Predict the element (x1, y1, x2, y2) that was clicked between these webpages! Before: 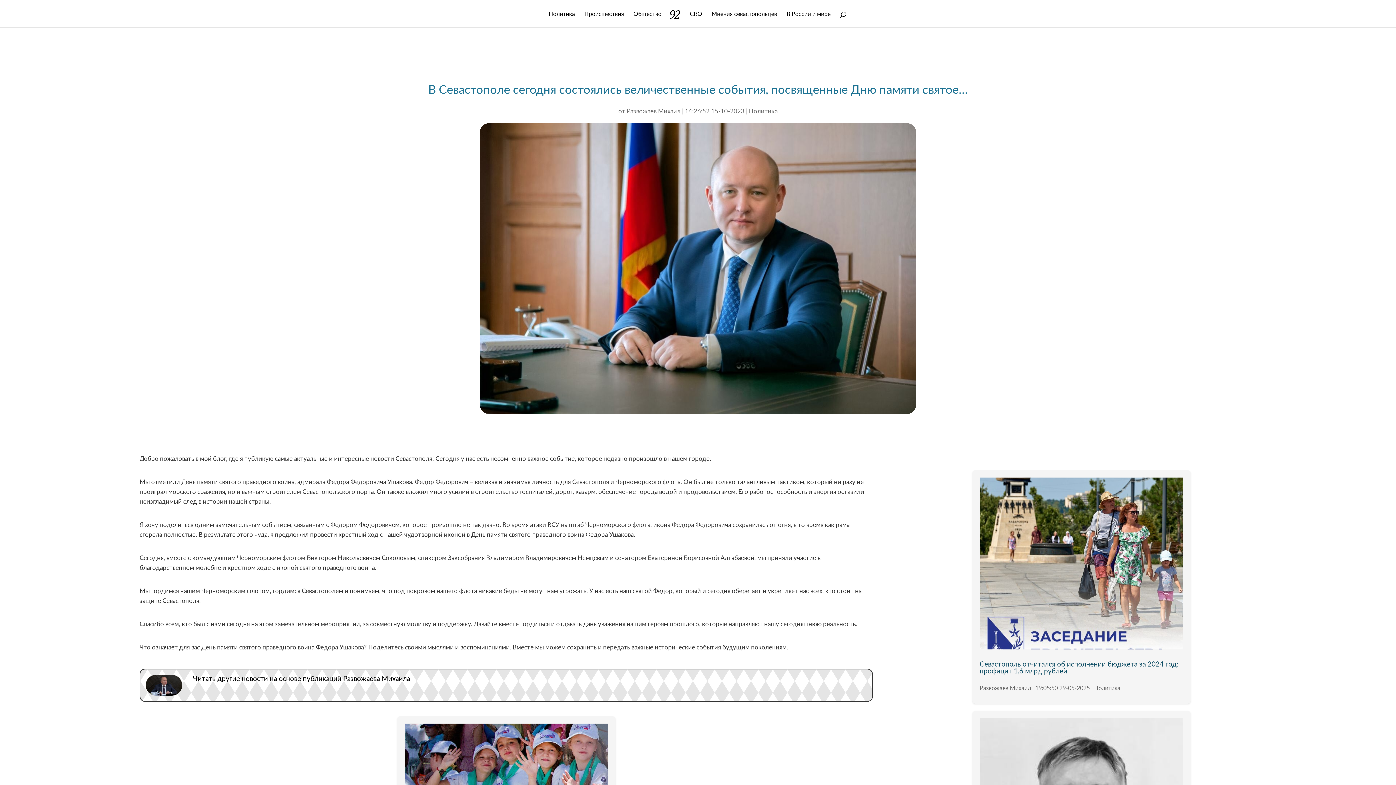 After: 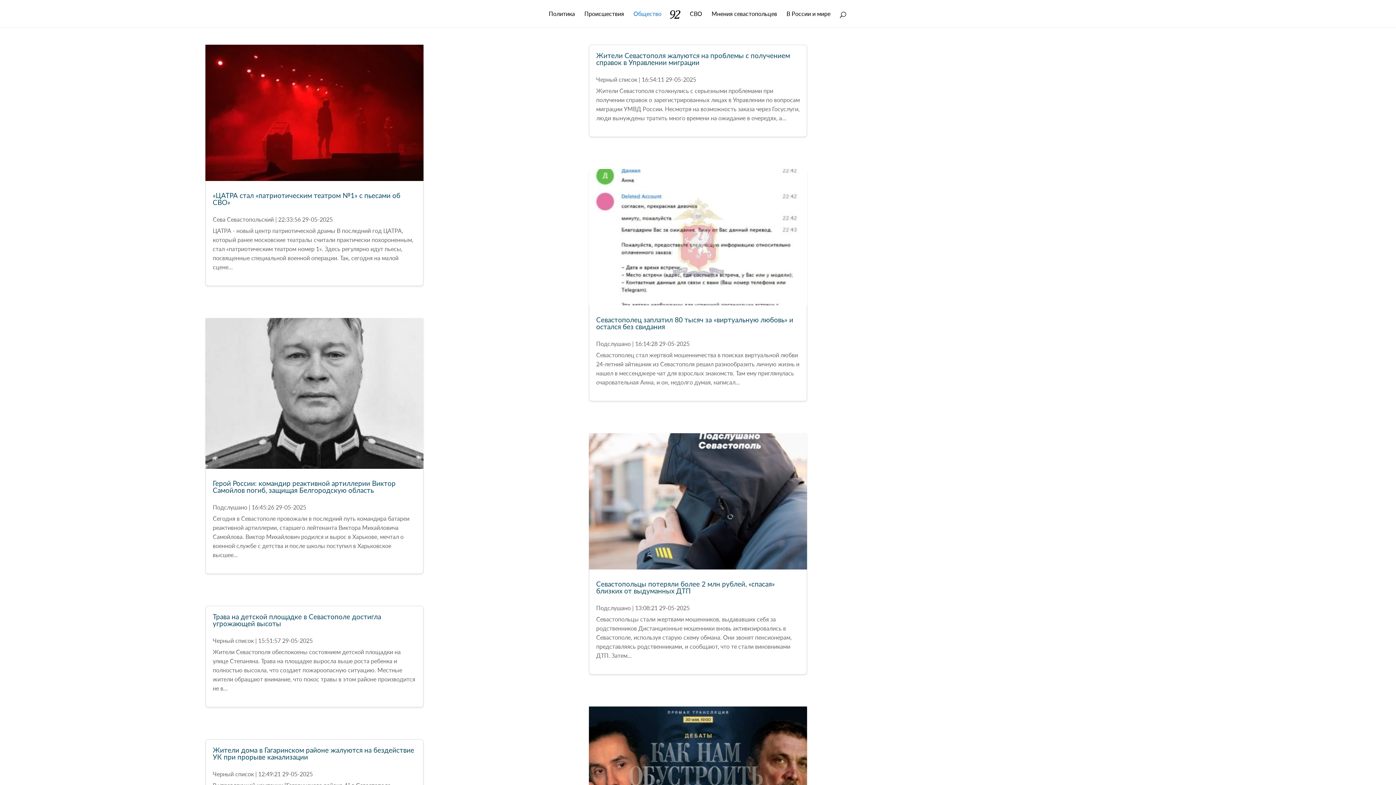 Action: bbox: (633, 11, 661, 27) label: Общество